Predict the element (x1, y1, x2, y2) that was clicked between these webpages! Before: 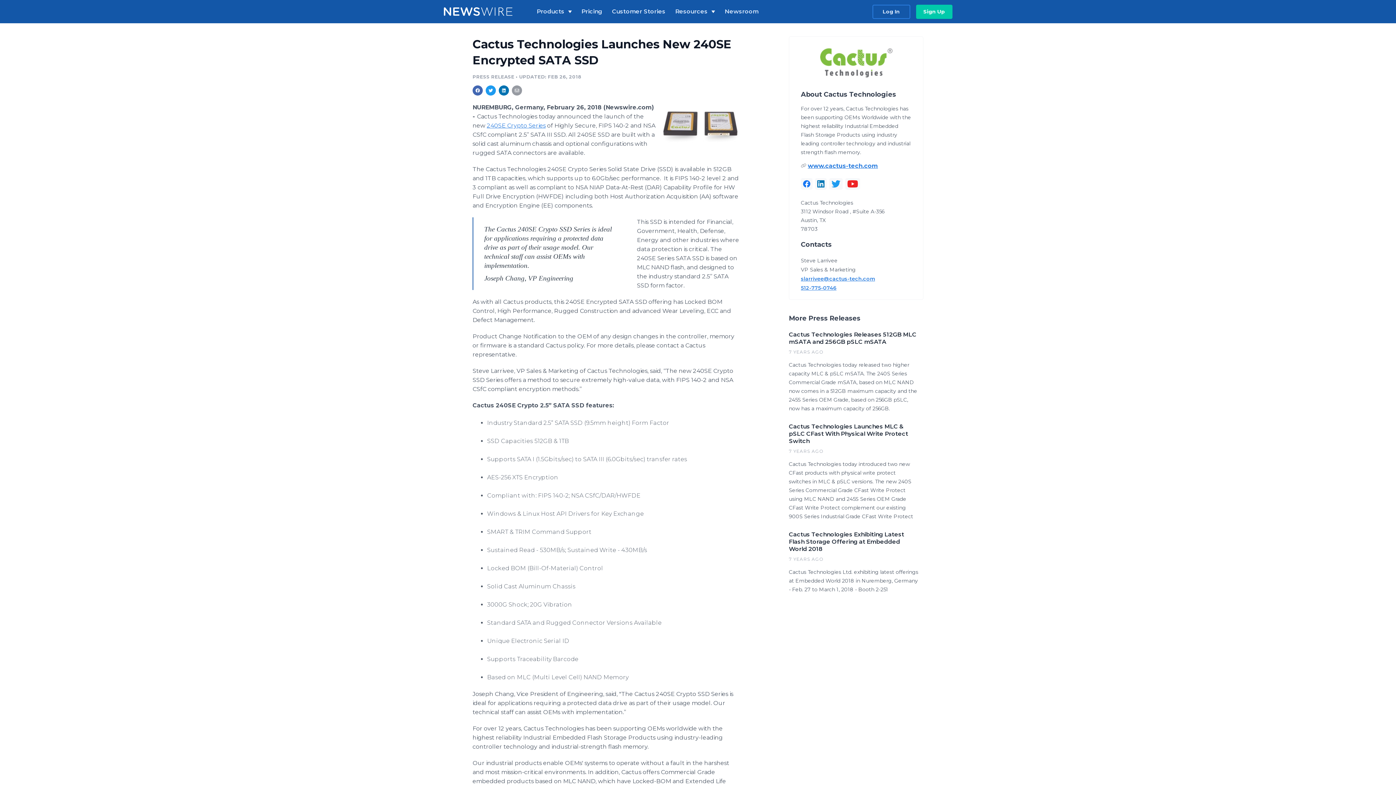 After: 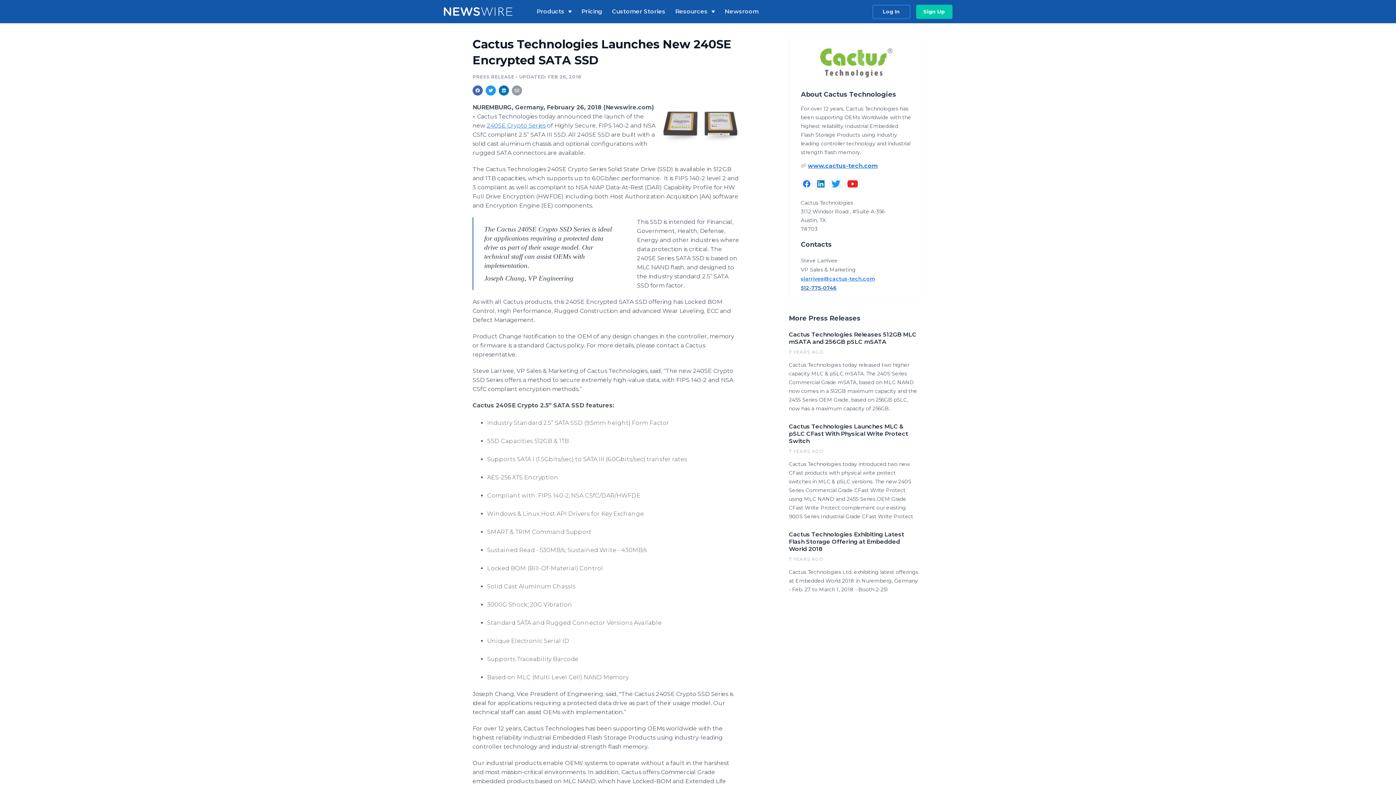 Action: bbox: (801, 284, 911, 291) label: 512-775-0746